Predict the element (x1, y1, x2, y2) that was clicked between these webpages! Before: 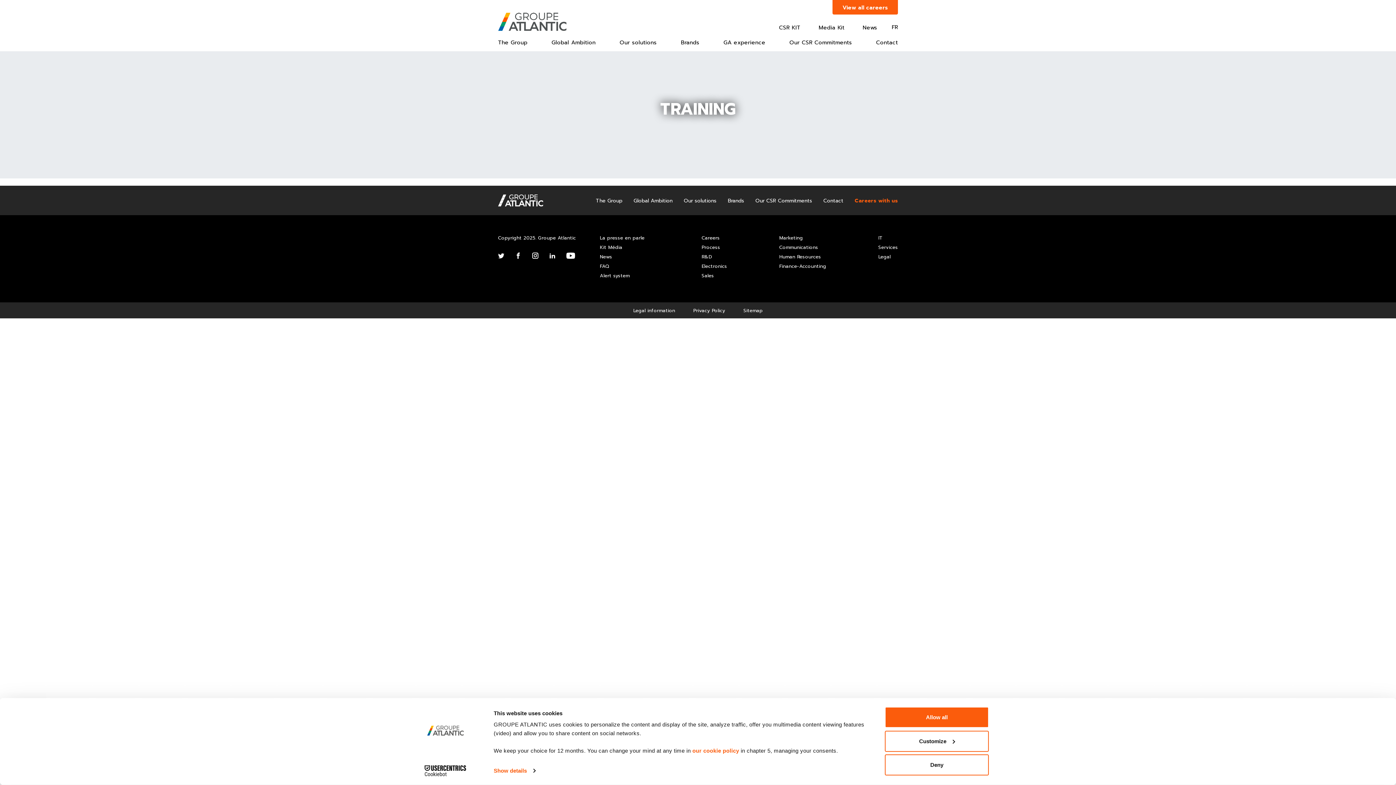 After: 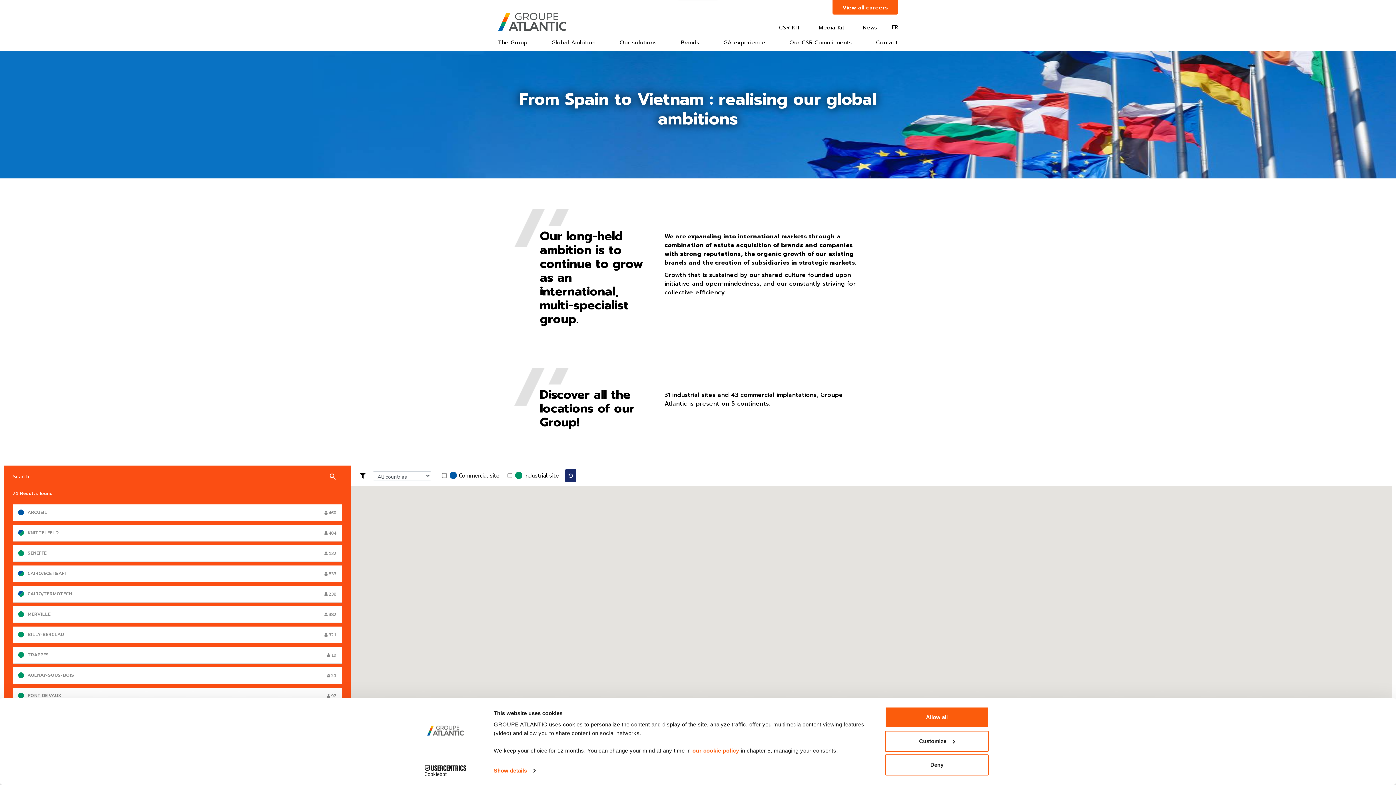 Action: label: Global Ambition bbox: (551, 38, 595, 46)